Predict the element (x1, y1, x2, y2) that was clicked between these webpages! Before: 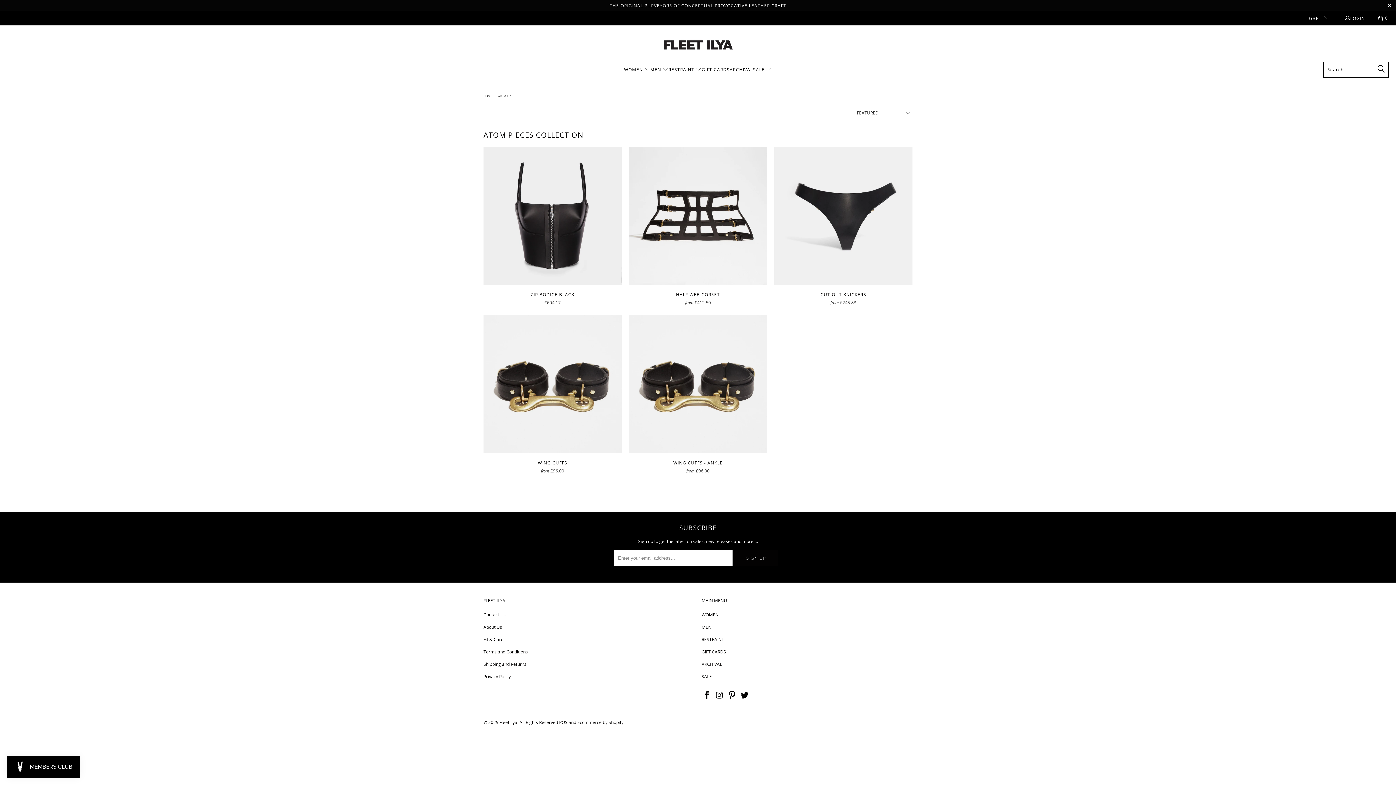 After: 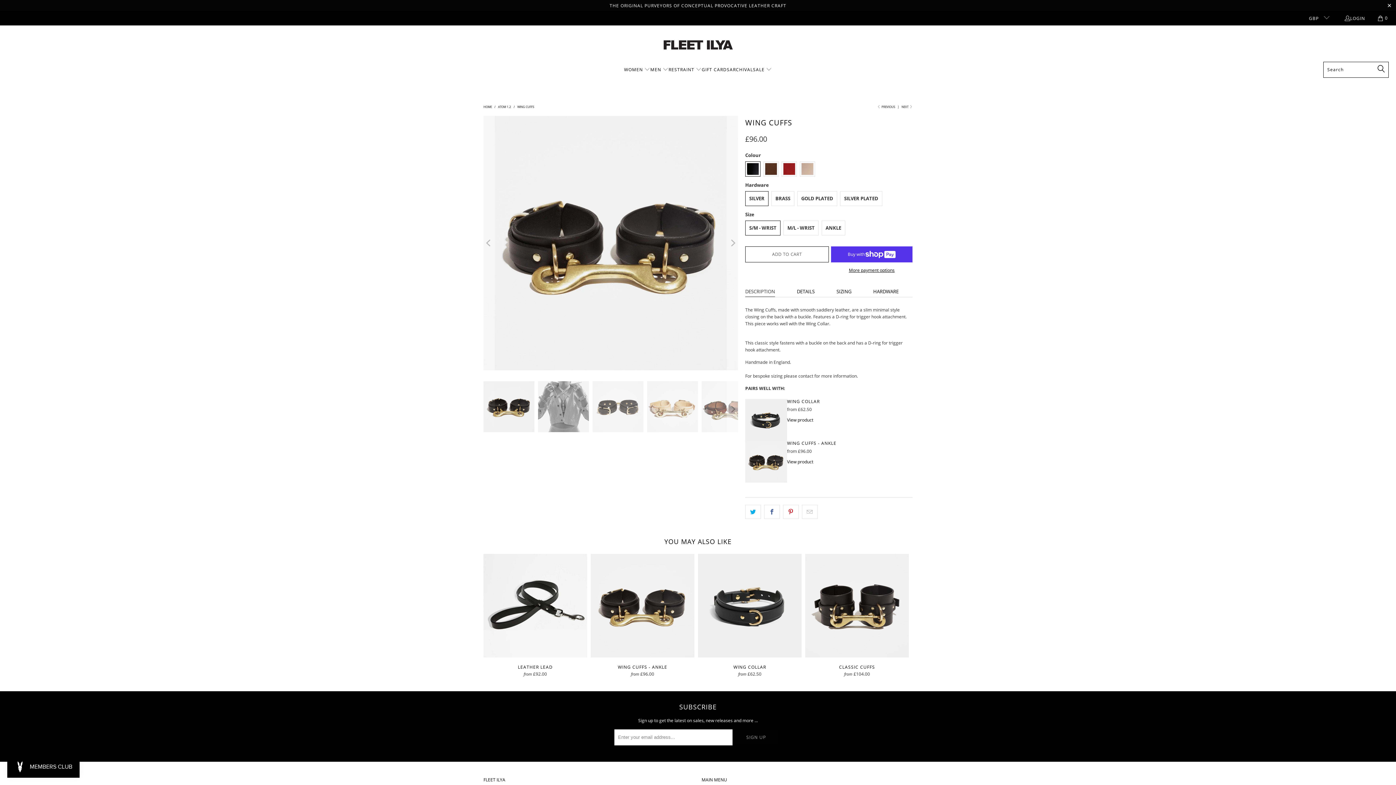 Action: bbox: (483, 315, 621, 453) label: WING CUFFS all-restraint-piecesatom-1-2stocking-fillersnew-edit-by-resha-and-ilyaallrestraint-collars-cuffs